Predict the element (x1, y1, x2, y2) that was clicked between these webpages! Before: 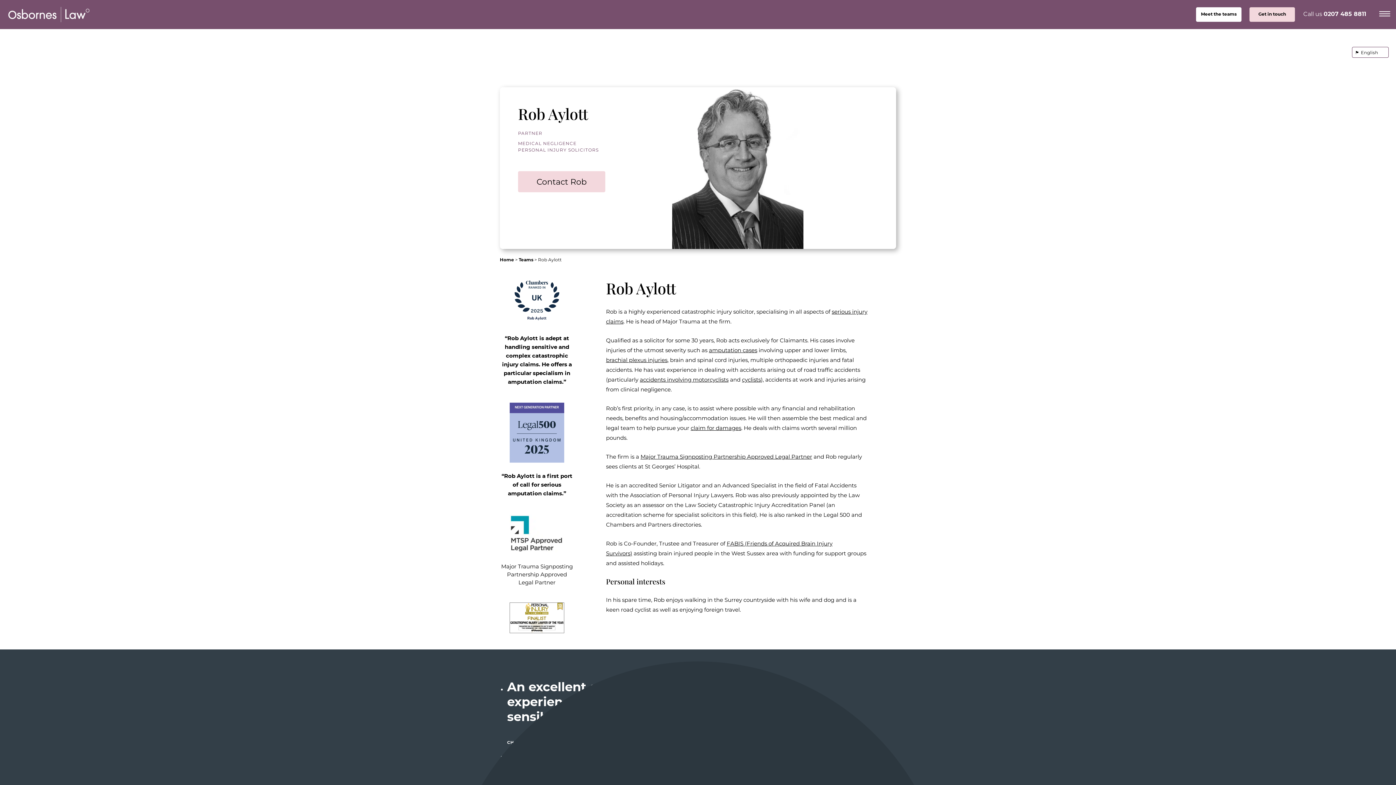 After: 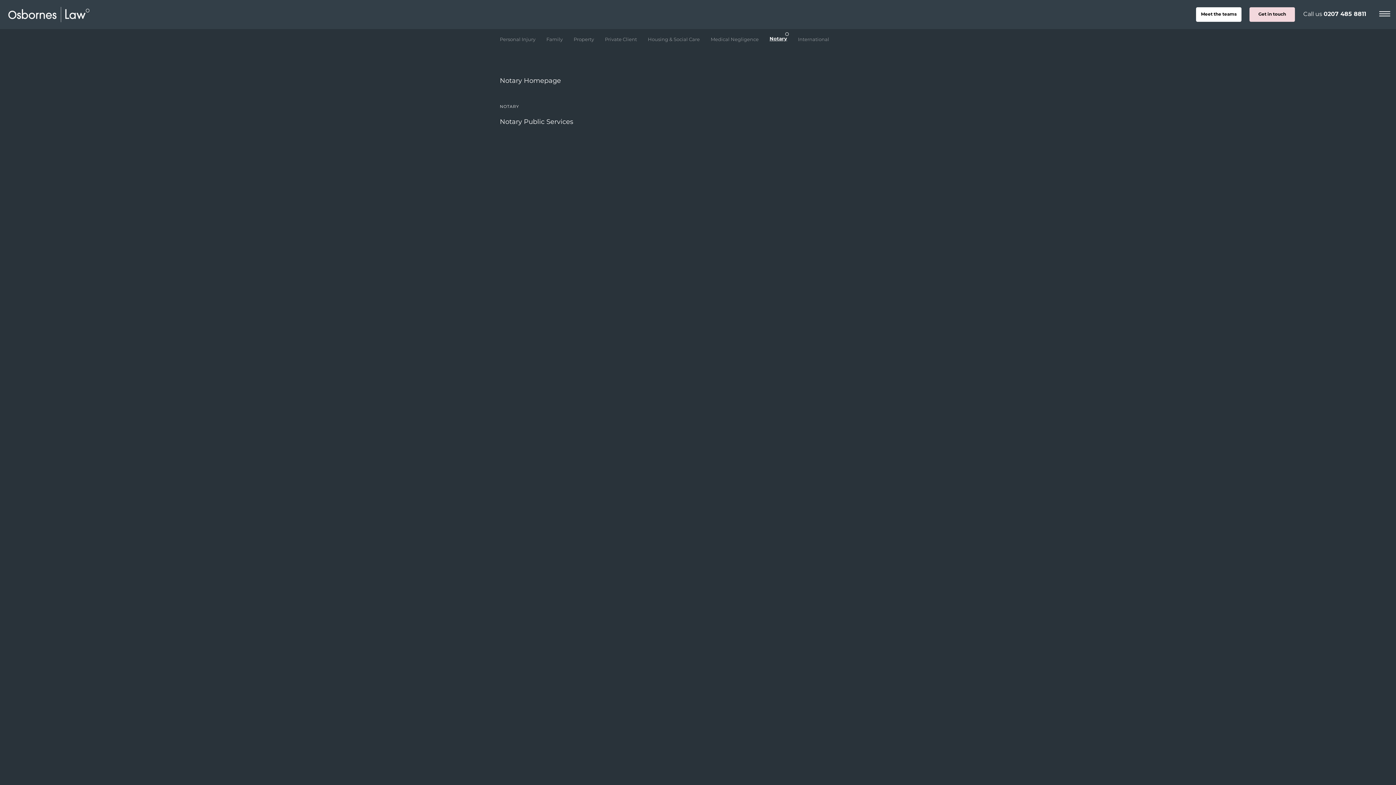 Action: label: Notary bbox: (769, 32, 789, 45)